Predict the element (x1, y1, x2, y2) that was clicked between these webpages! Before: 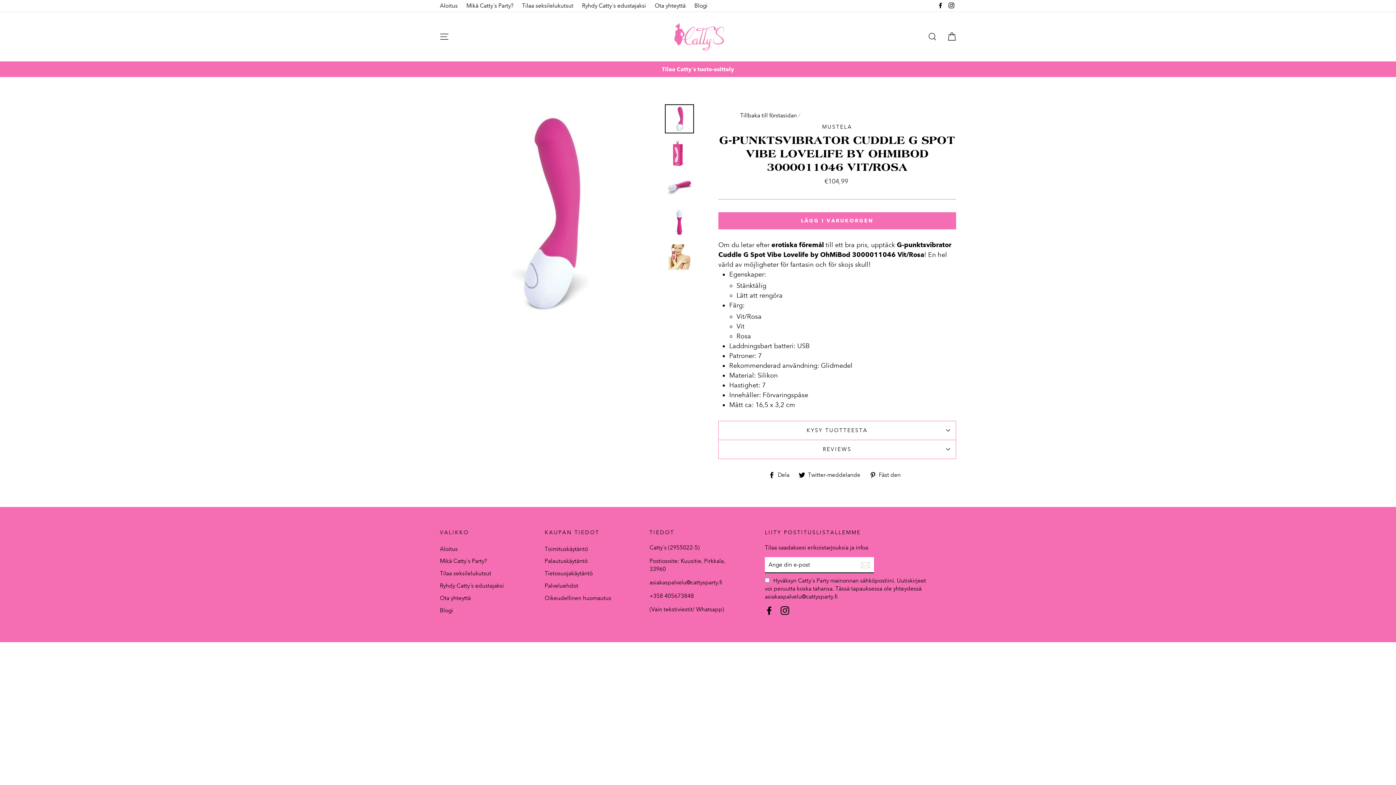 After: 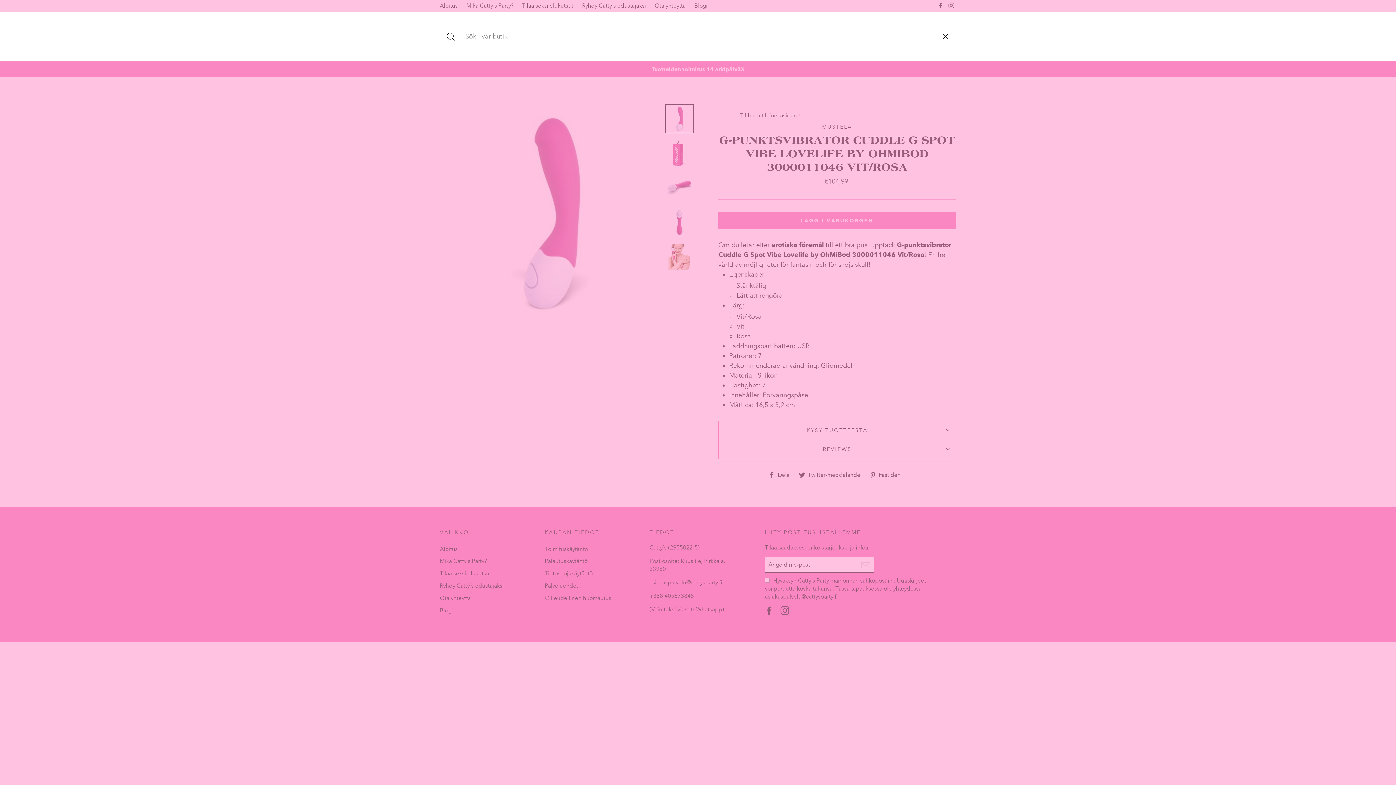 Action: bbox: (924, 28, 941, 44) label: SÖK